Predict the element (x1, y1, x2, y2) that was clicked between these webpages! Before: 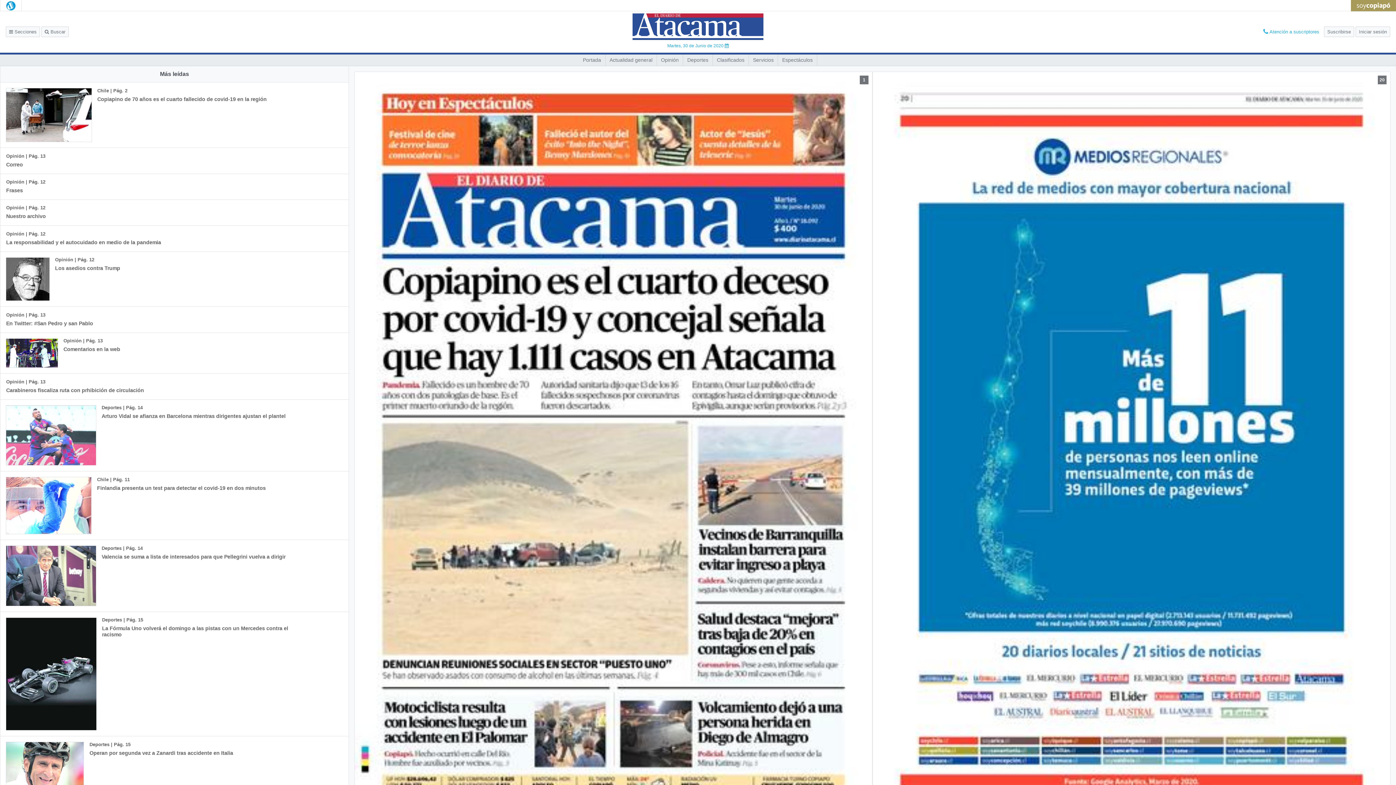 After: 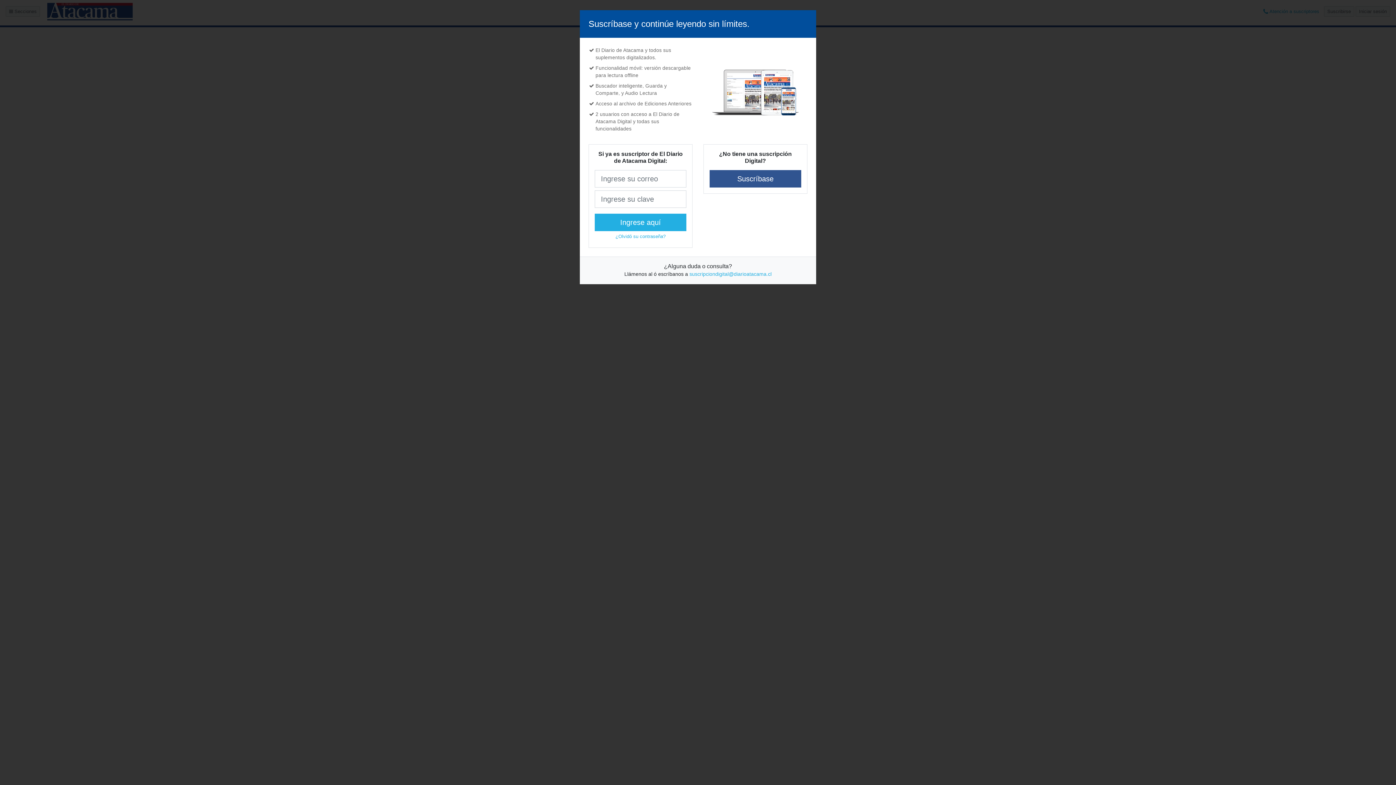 Action: label: Opinión | Pág. 13
Carabineros fiscaliza ruta con prhibición de circulación bbox: (0, 373, 149, 399)